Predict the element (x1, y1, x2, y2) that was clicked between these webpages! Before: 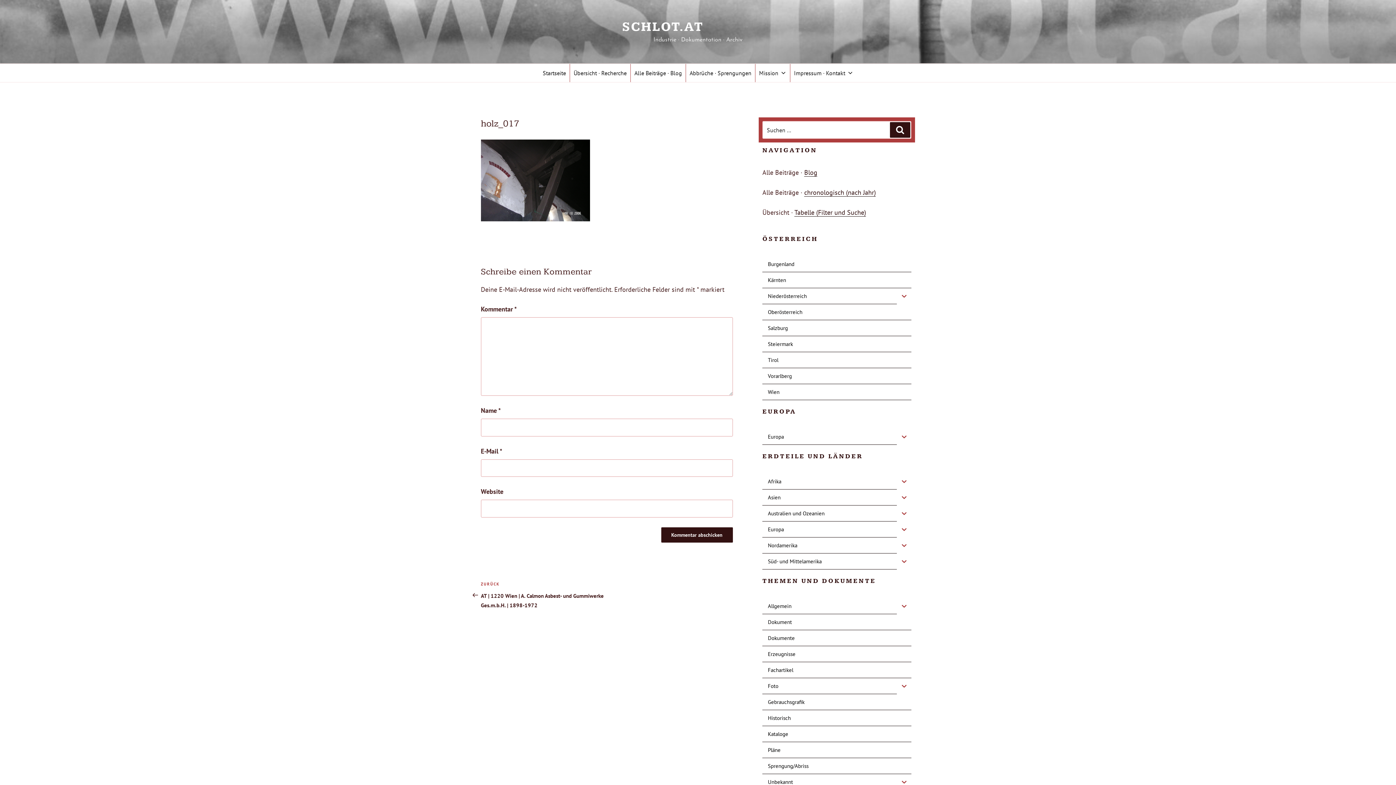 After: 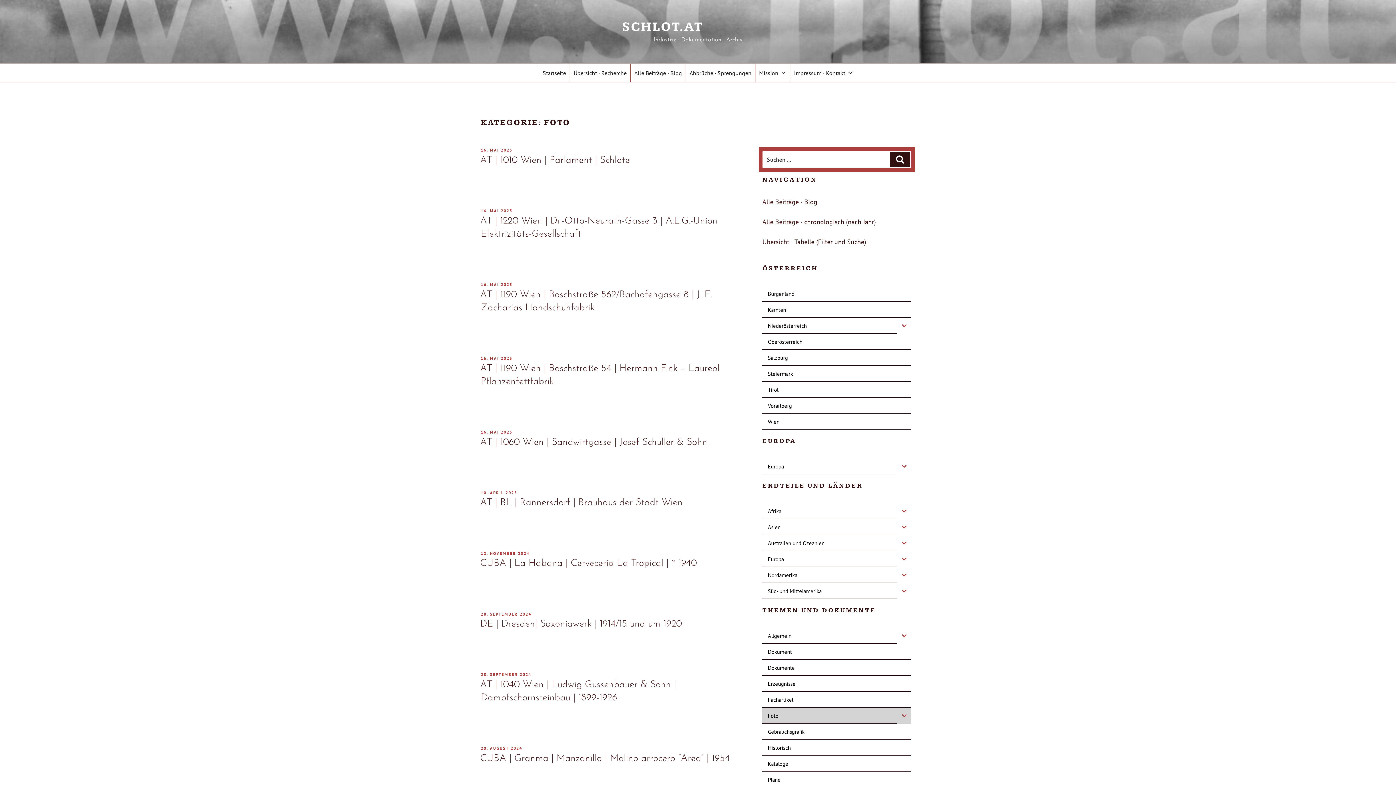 Action: bbox: (762, 678, 897, 694) label: Foto